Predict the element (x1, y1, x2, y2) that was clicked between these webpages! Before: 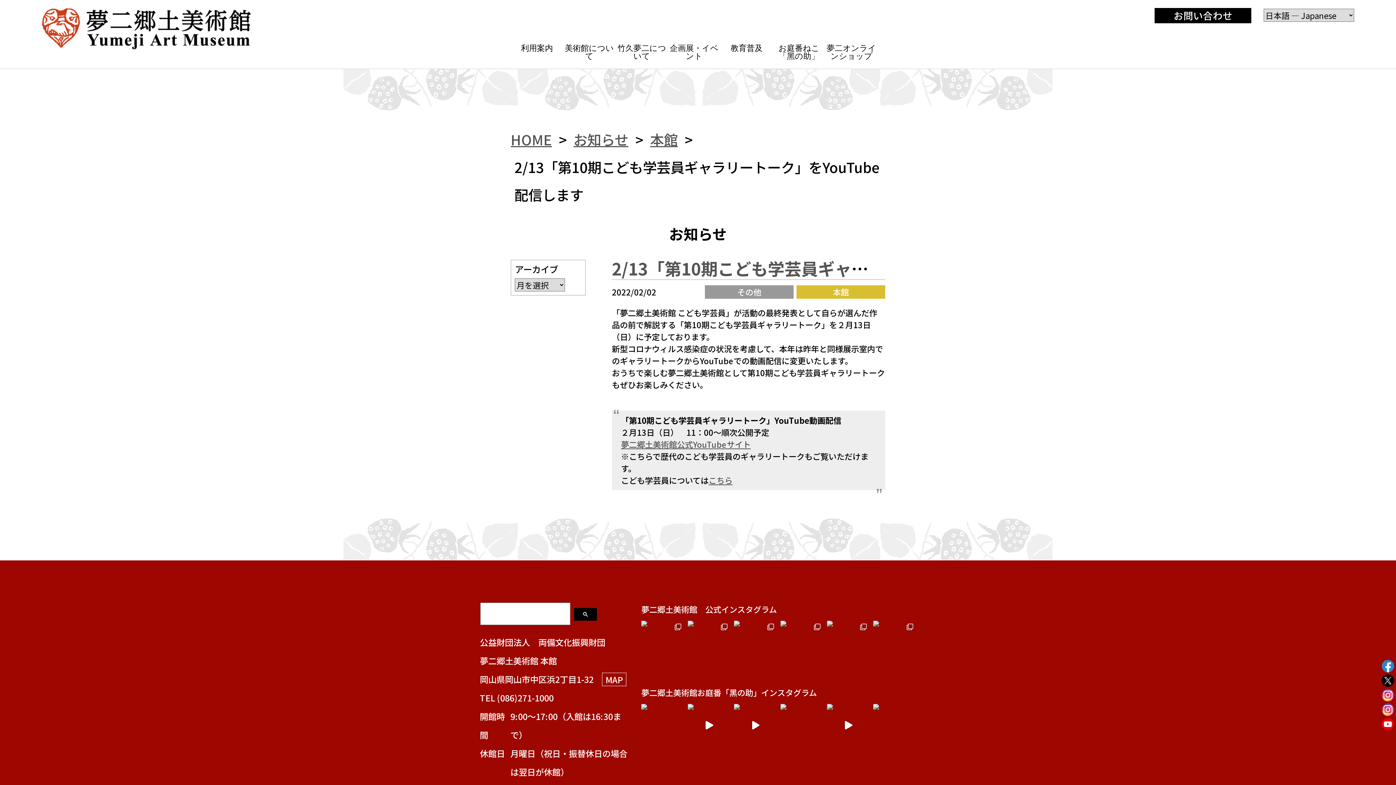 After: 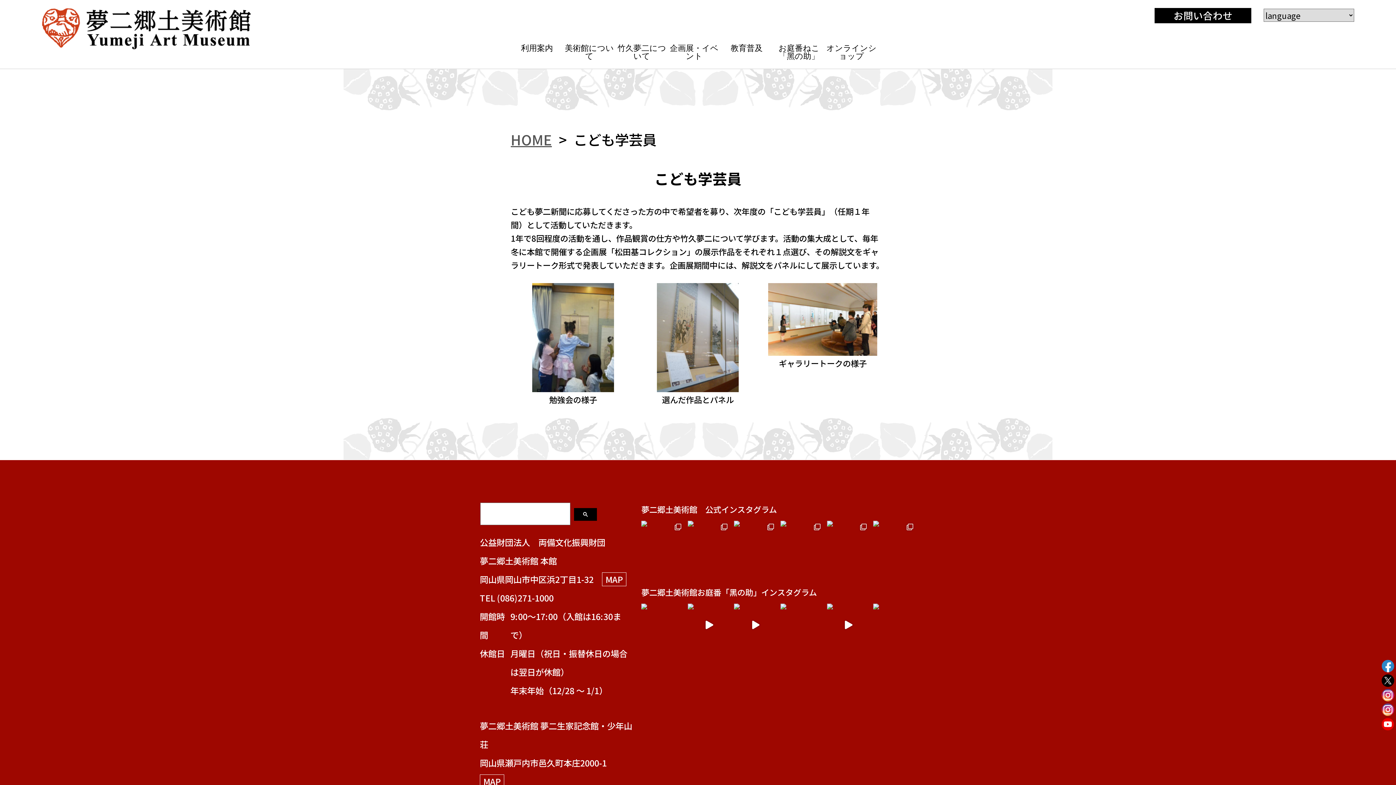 Action: bbox: (708, 474, 732, 486) label: こちら